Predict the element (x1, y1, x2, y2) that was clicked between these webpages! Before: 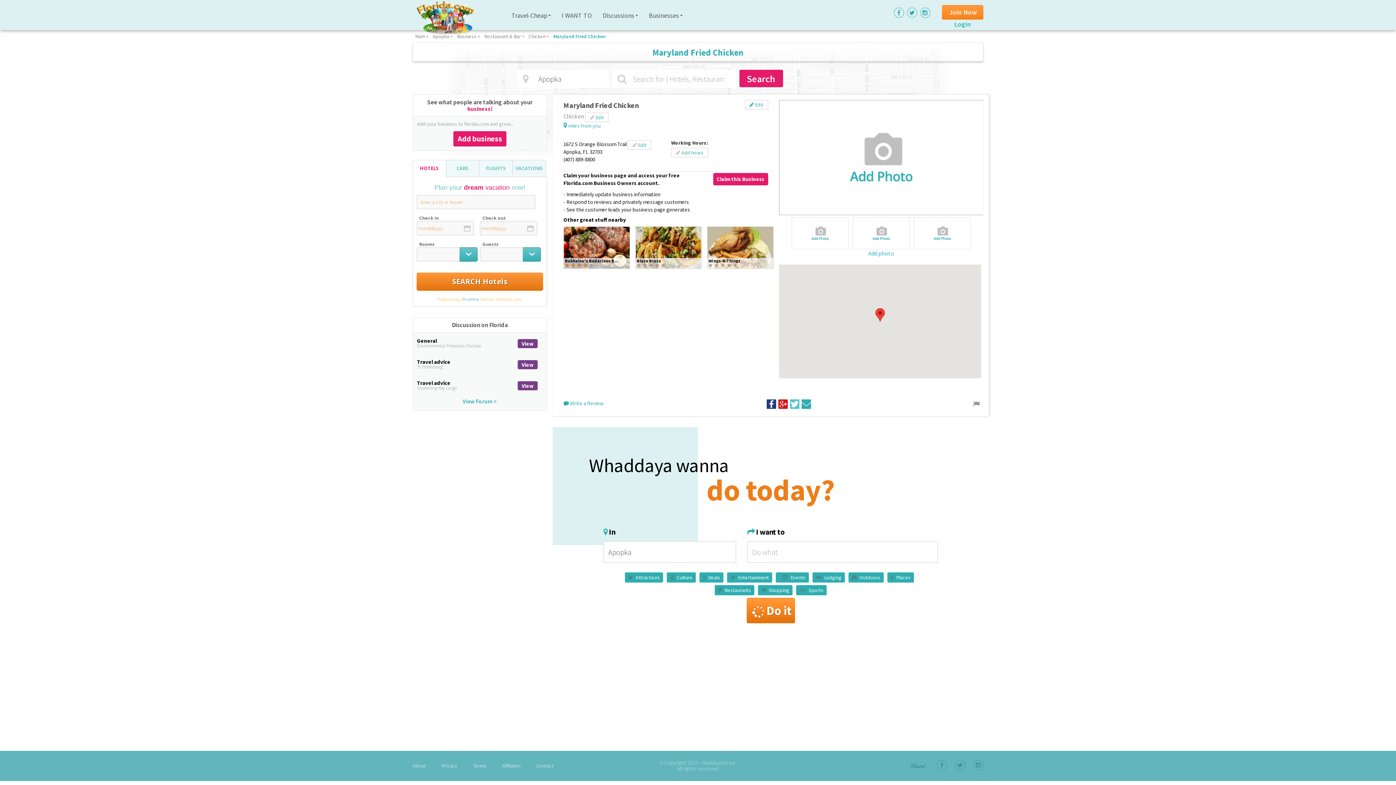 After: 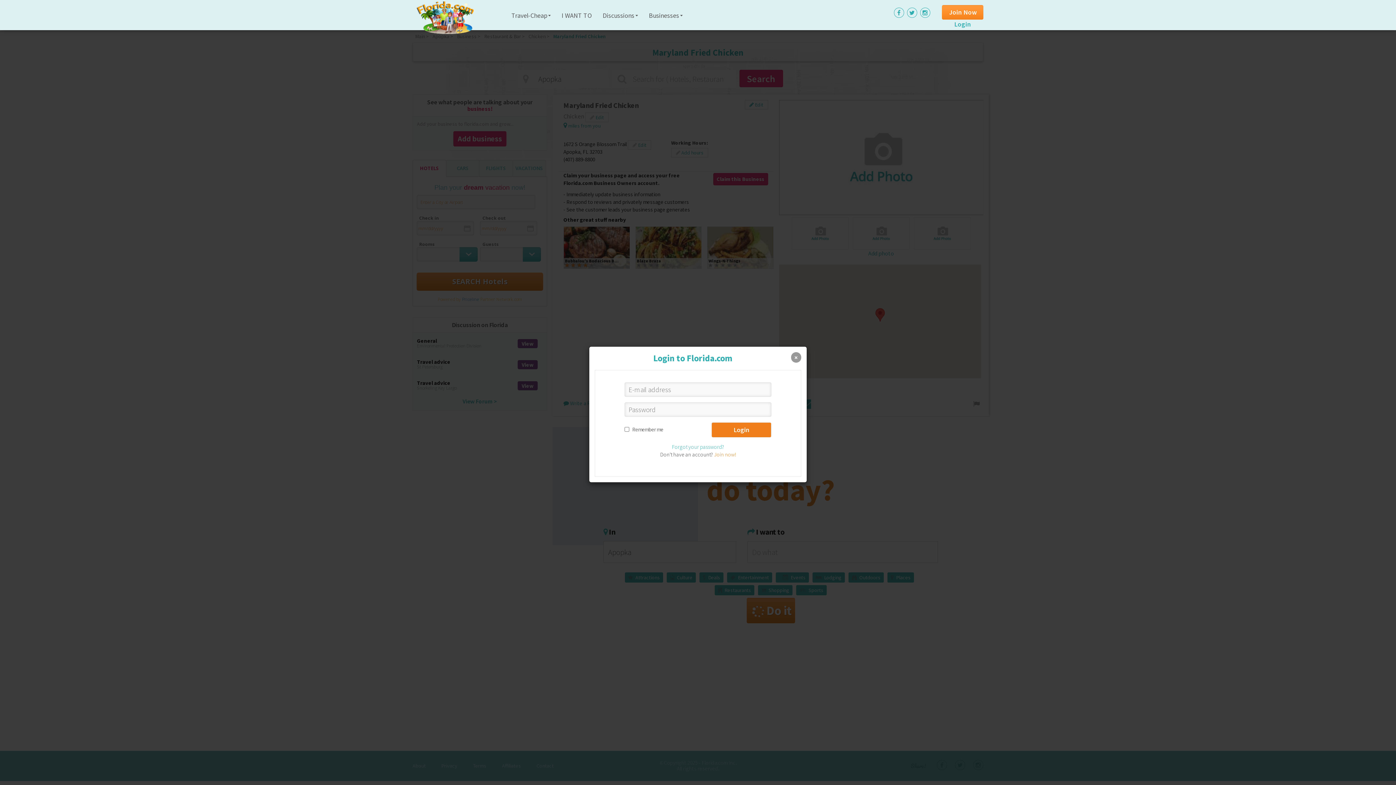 Action: bbox: (914, 217, 970, 249)